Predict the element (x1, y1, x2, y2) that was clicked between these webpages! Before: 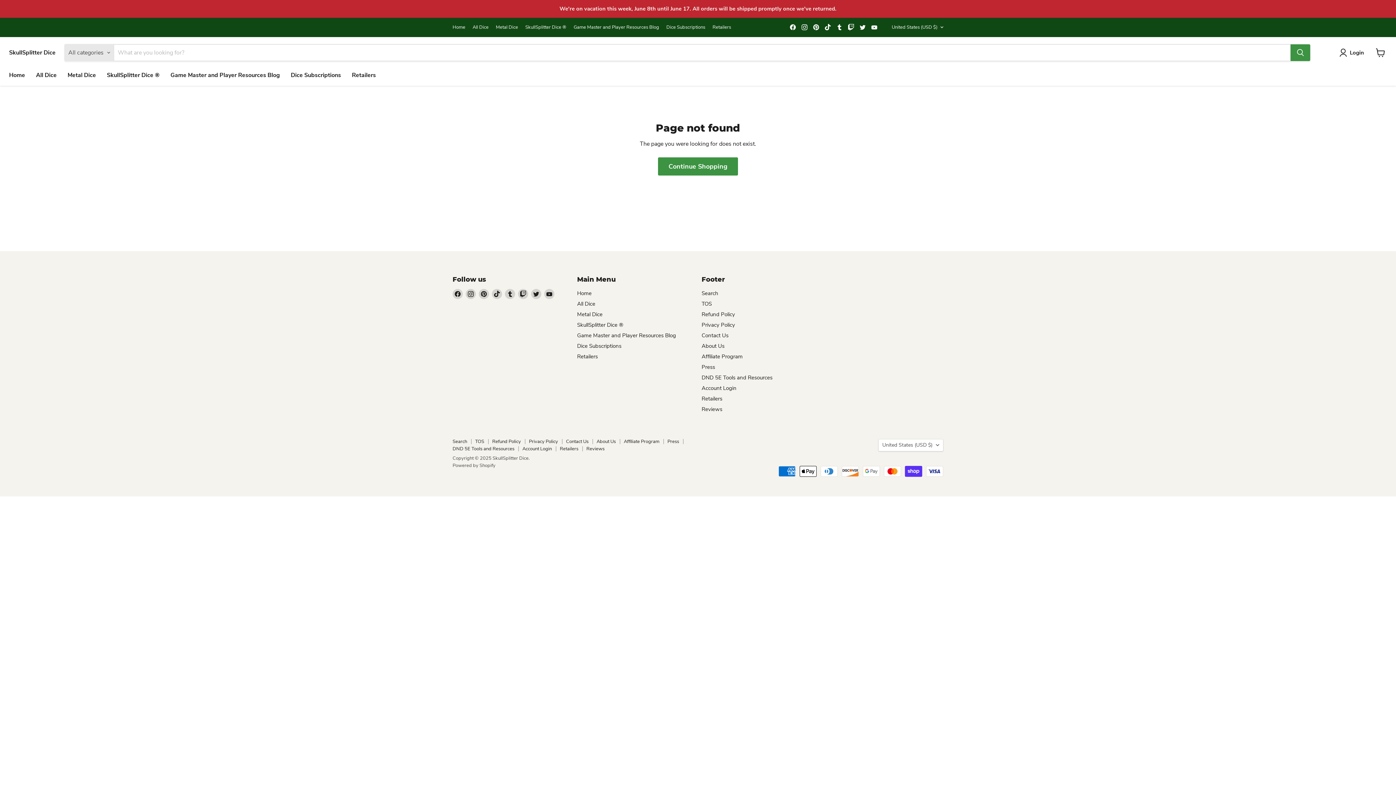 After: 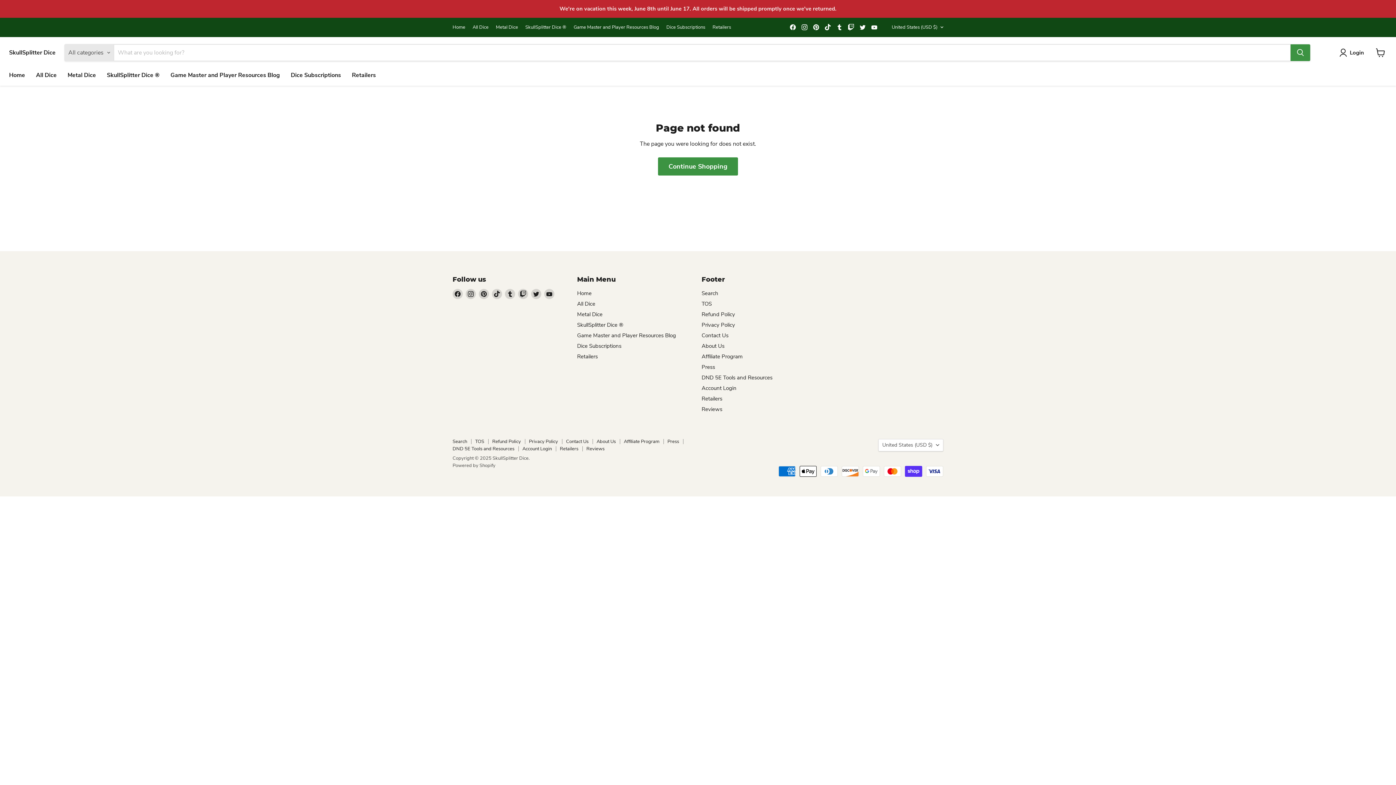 Action: label: Find us on Instagram bbox: (799, 22, 809, 32)